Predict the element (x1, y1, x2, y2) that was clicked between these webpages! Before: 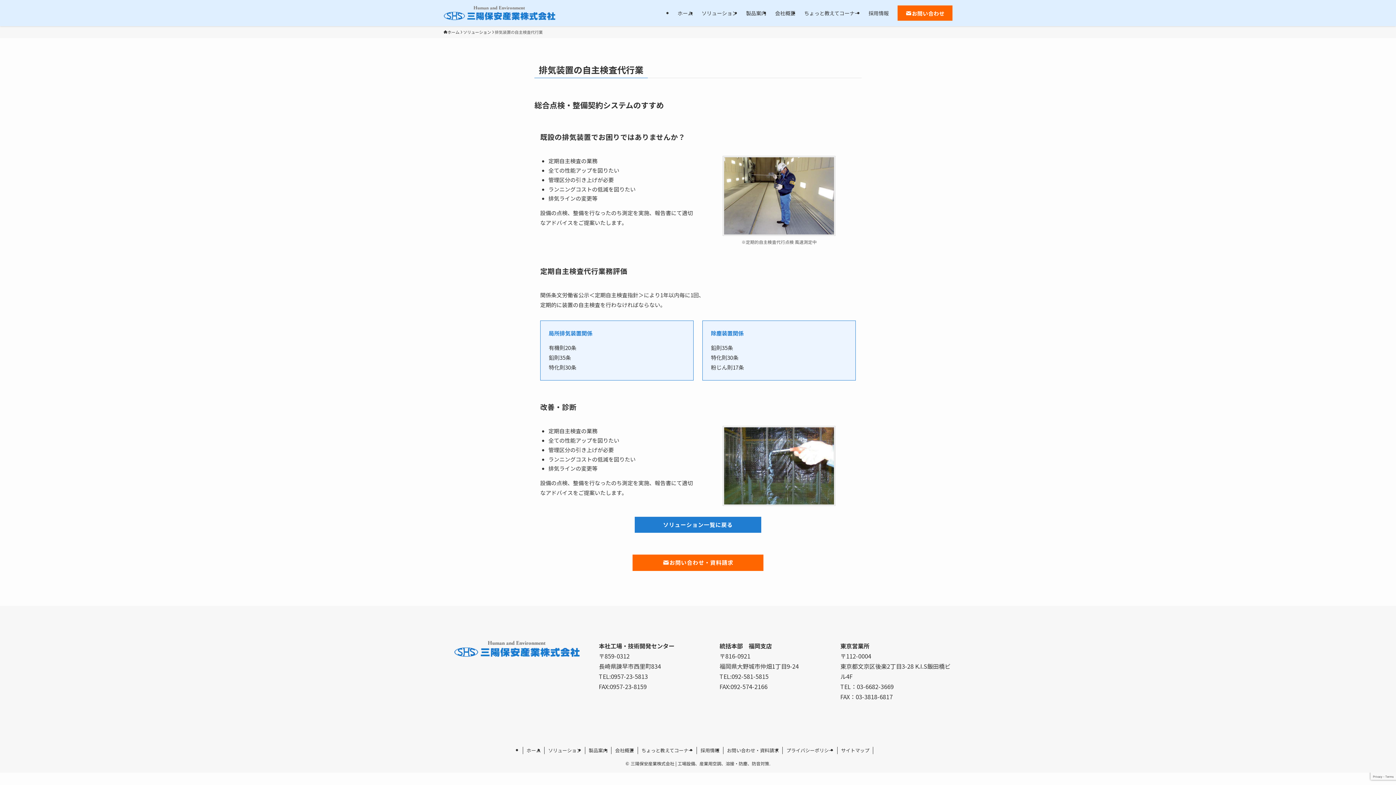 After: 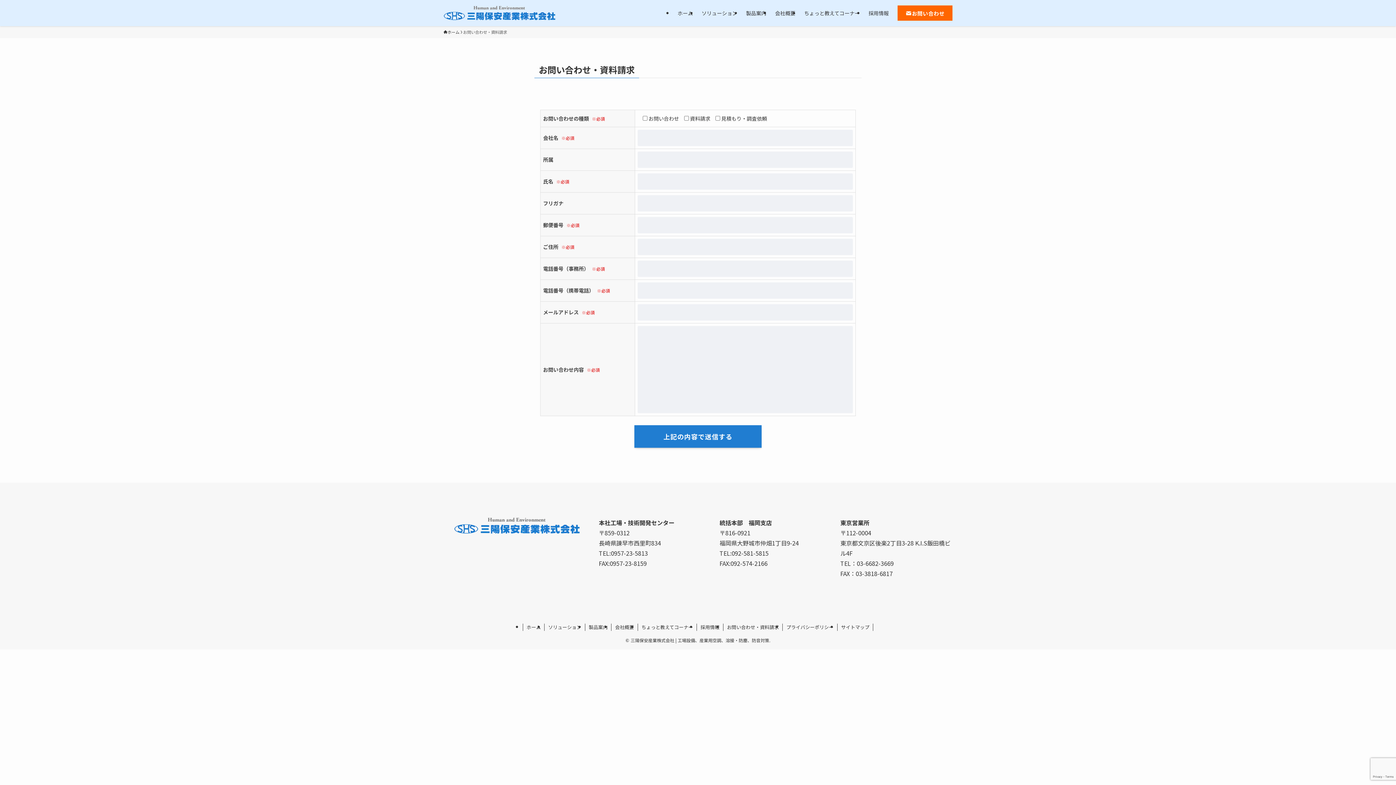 Action: bbox: (632, 554, 763, 571) label:  お問い合わせ・資料請求